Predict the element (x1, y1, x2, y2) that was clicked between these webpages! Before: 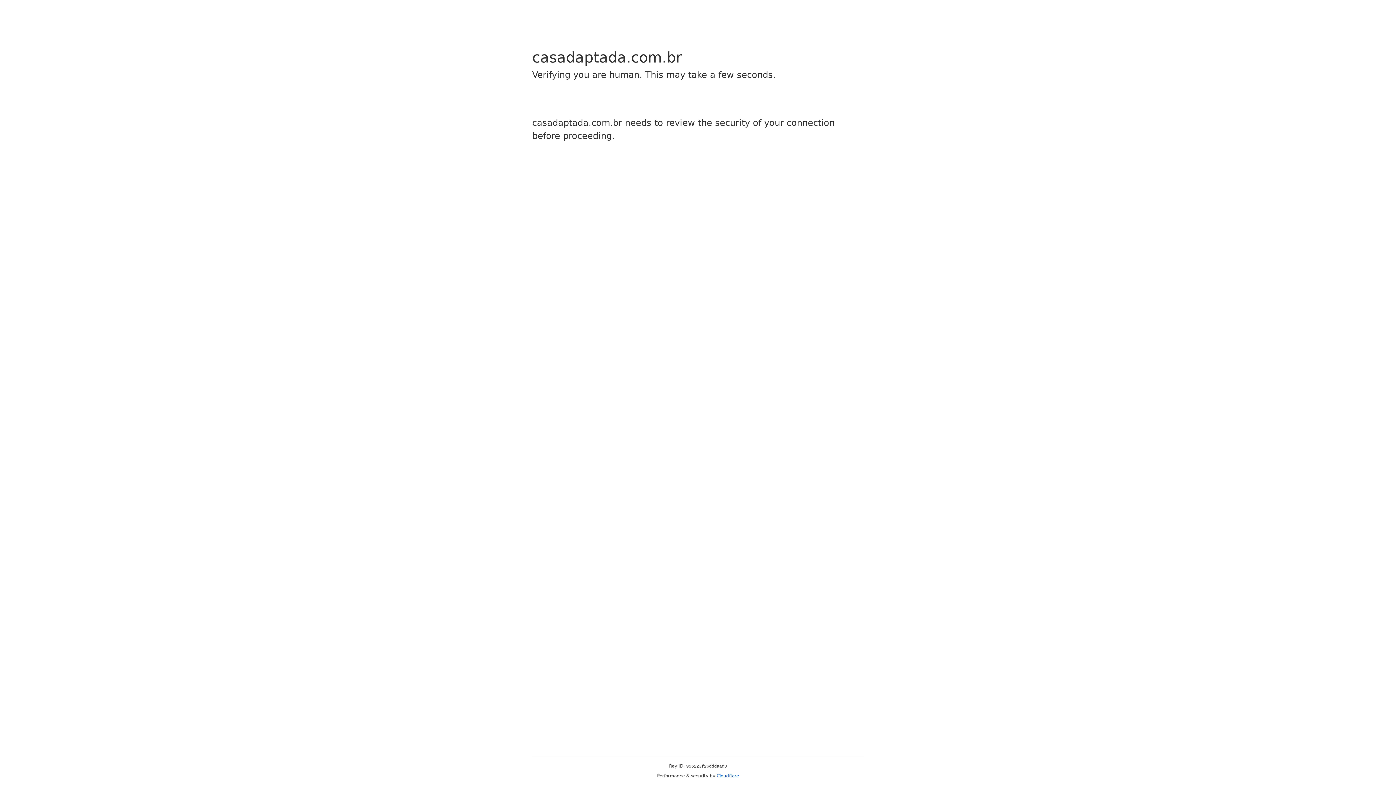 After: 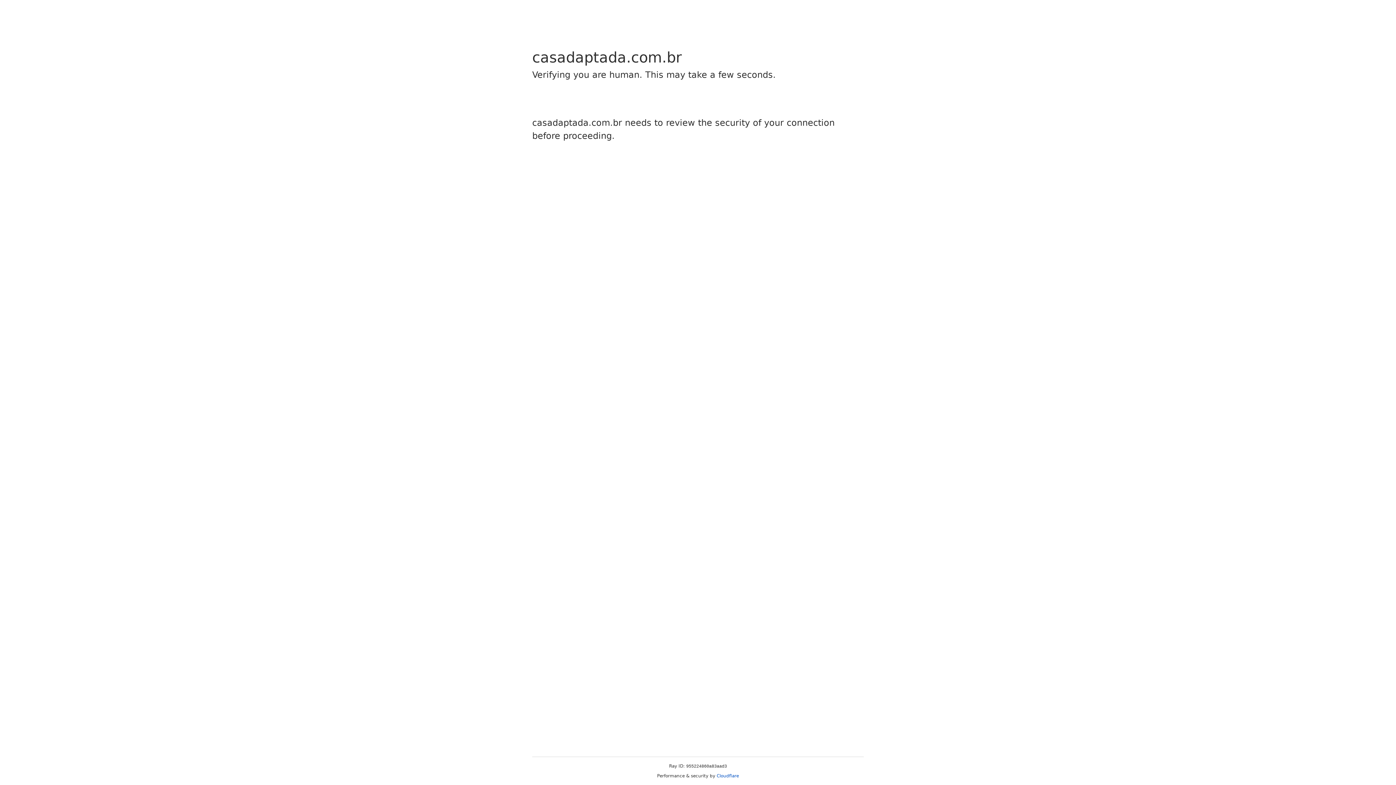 Action: label: Cloudflare bbox: (716, 773, 739, 778)